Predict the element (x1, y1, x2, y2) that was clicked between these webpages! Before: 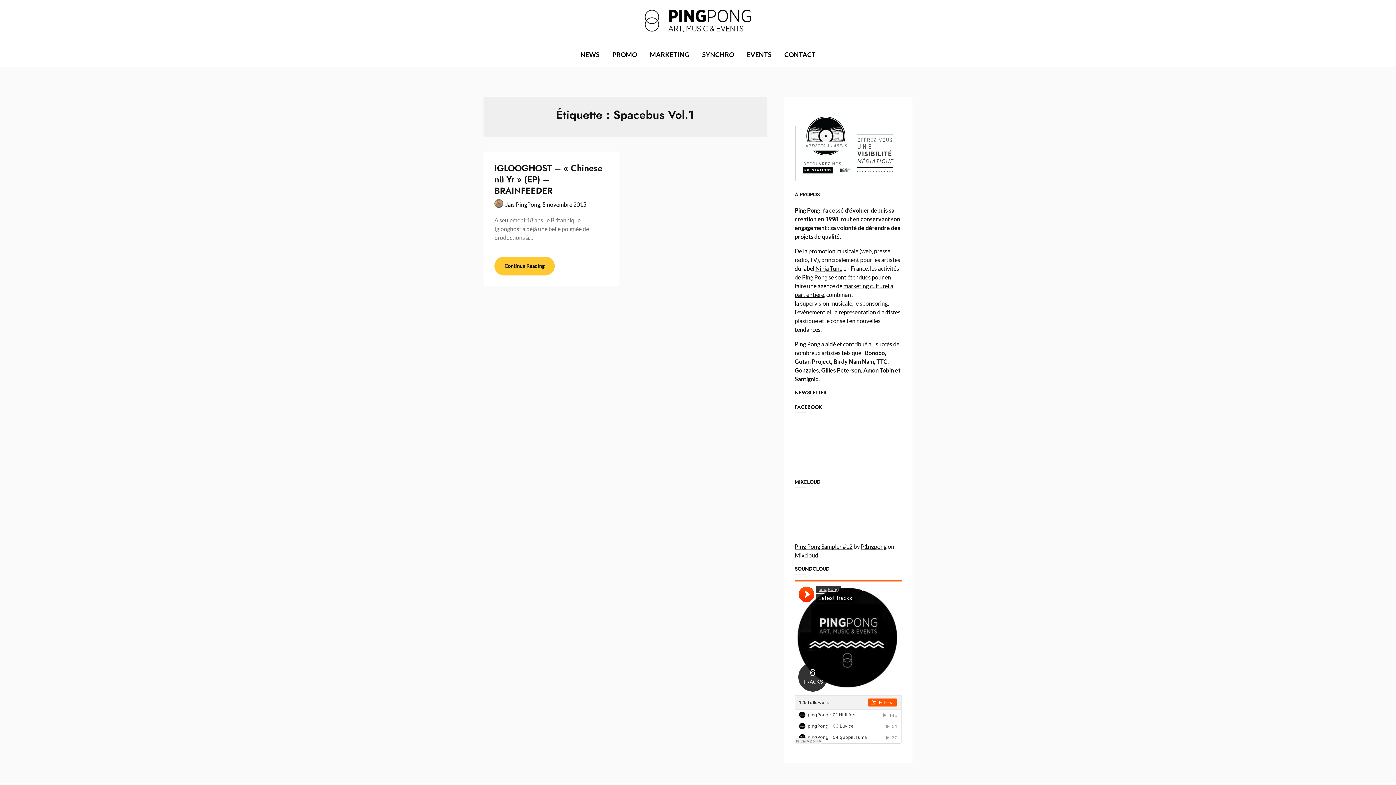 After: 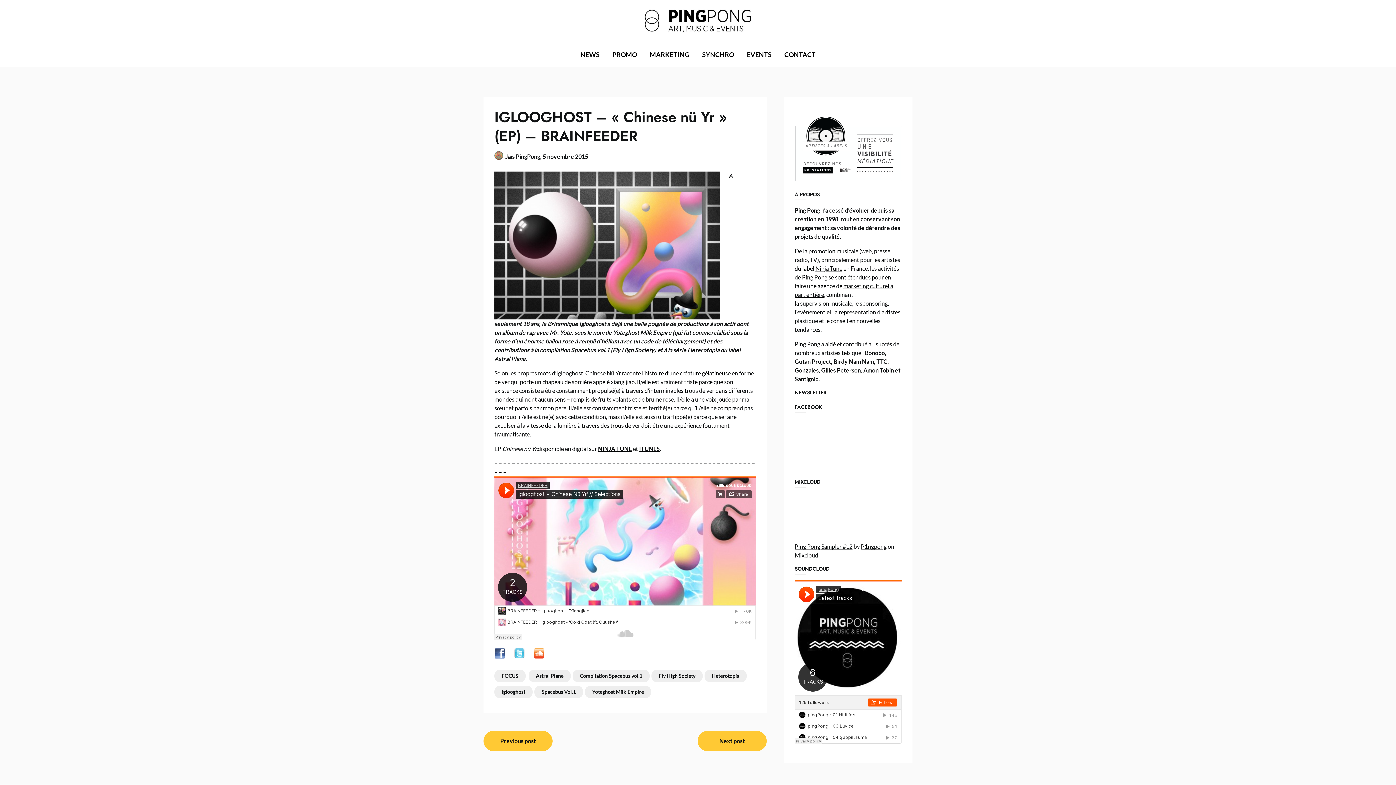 Action: bbox: (494, 161, 602, 197) label: IGLOOGHOST – « Chinese nü Yr » (EP) – BRAINFEEDER